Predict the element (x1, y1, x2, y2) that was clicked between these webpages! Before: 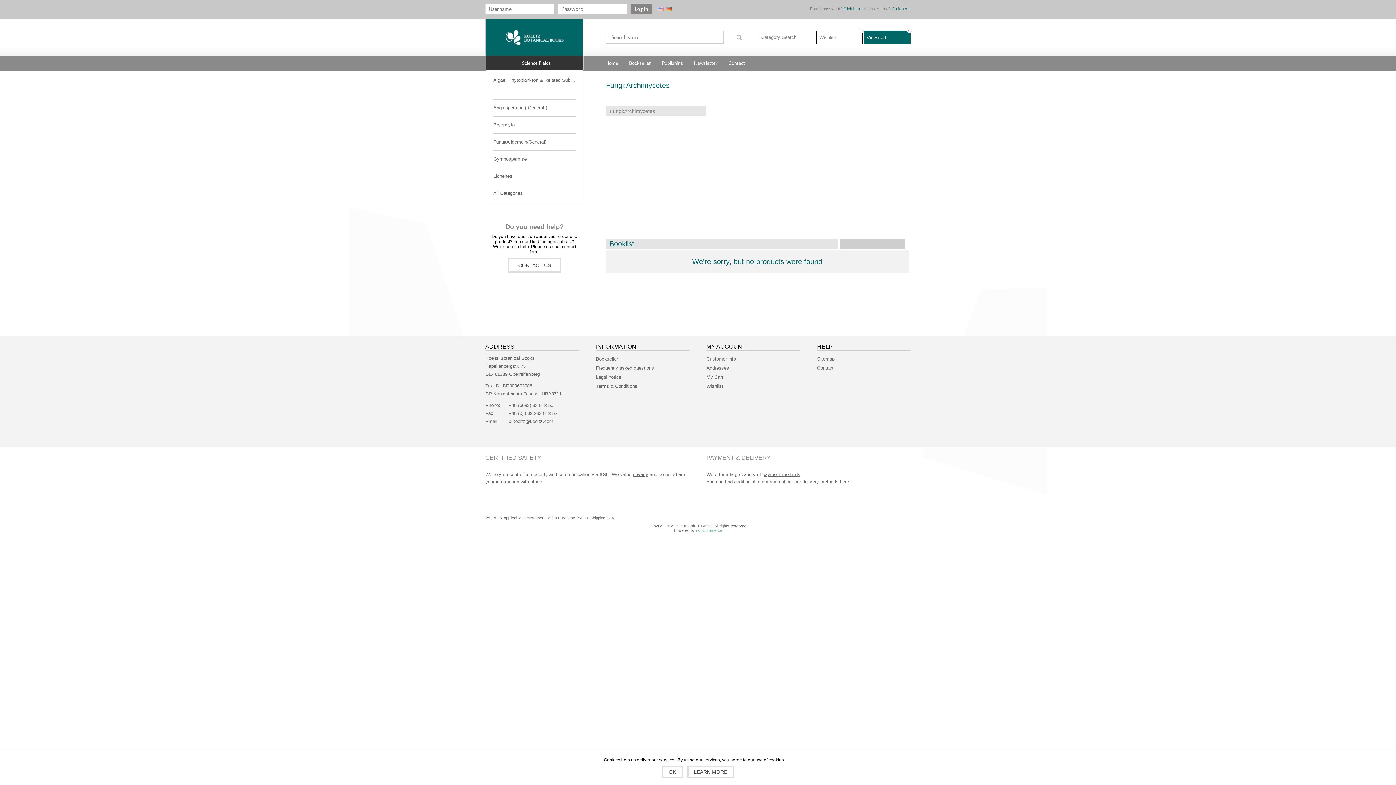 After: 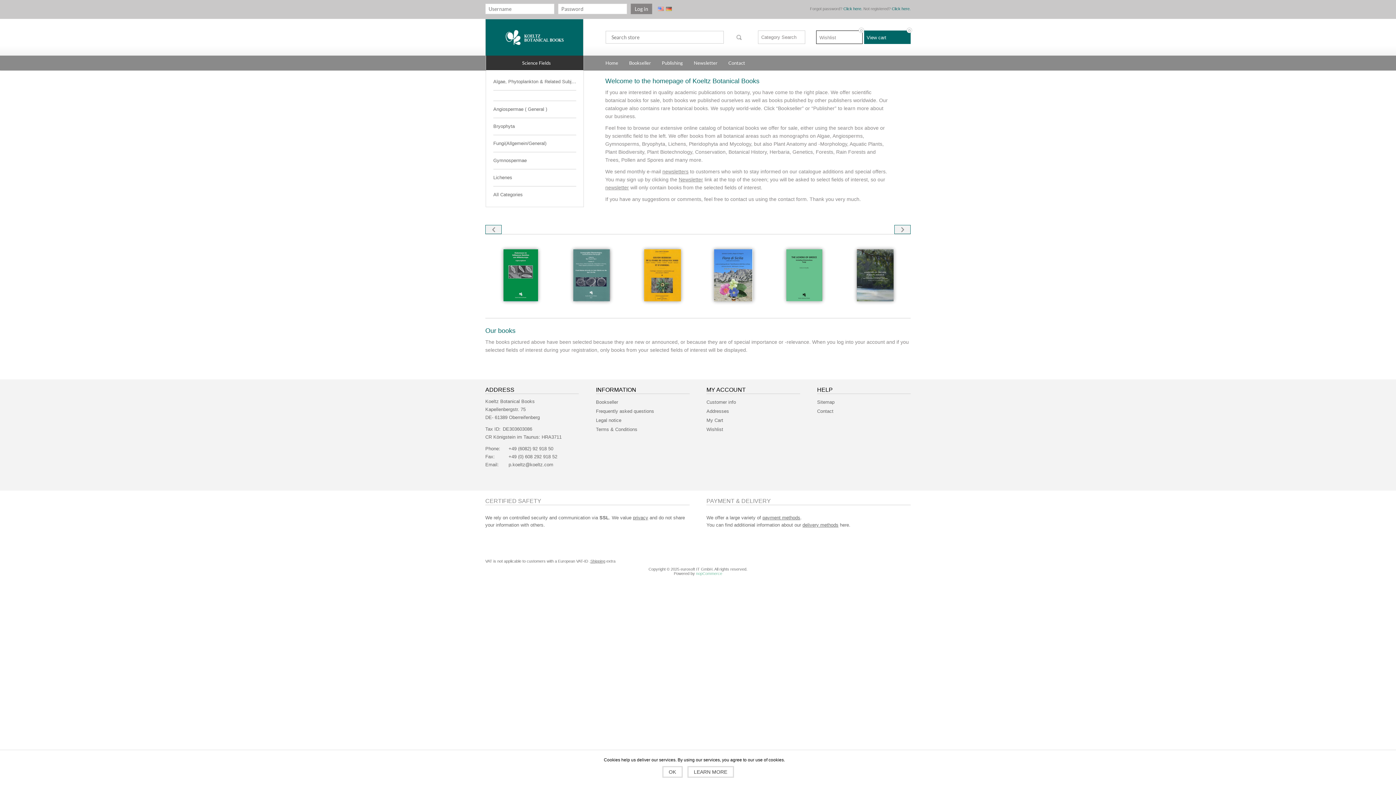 Action: bbox: (605, 55, 618, 70) label: Home